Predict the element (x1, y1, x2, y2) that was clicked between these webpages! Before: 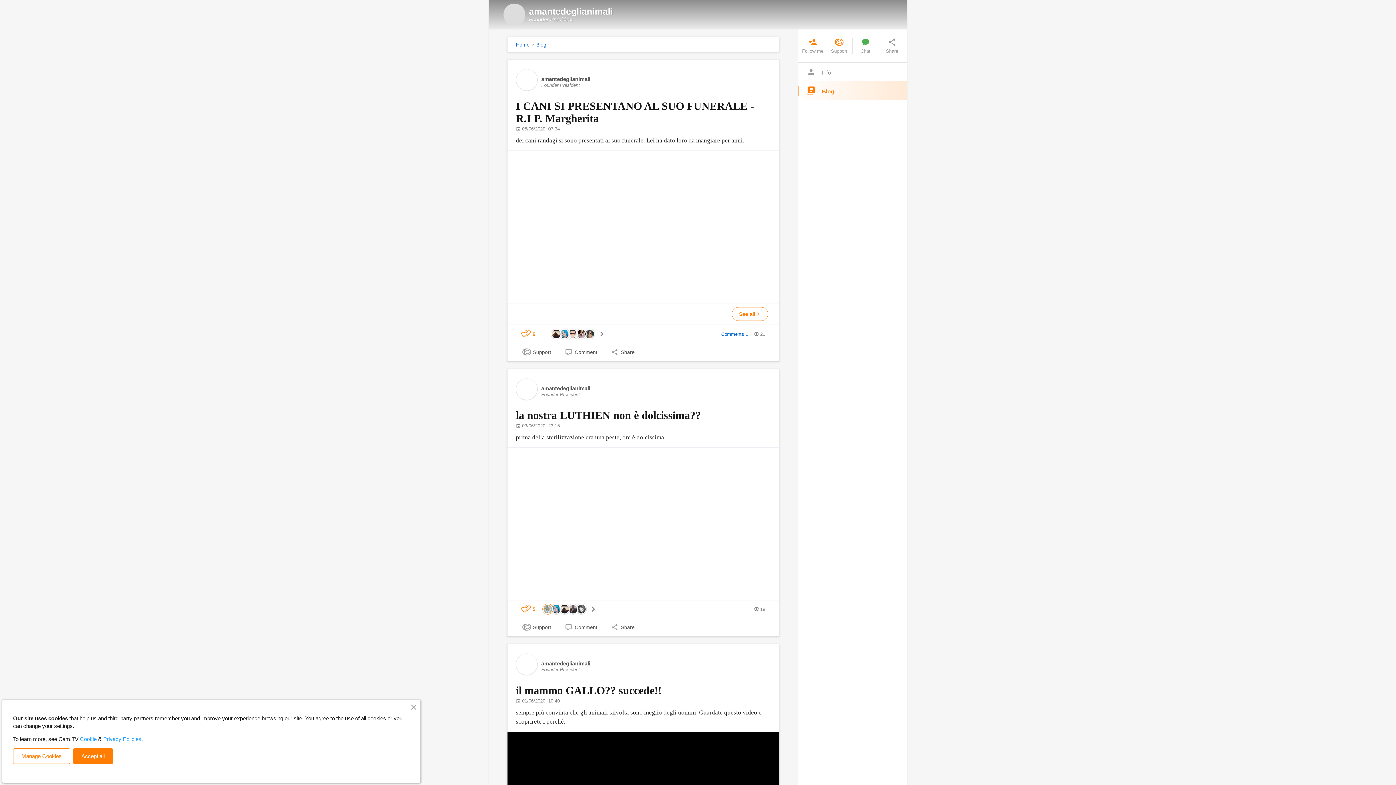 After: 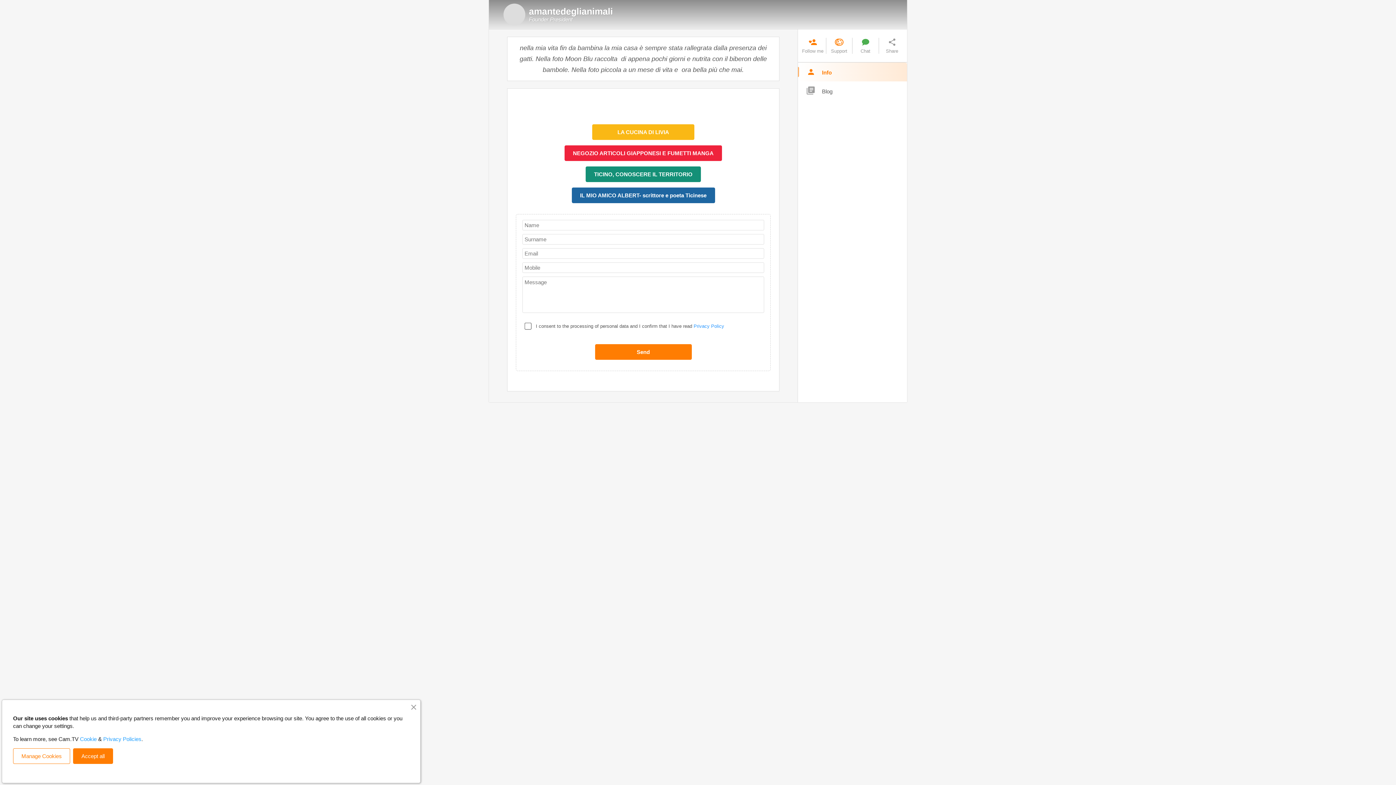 Action: bbox: (500, 3, 529, 25)